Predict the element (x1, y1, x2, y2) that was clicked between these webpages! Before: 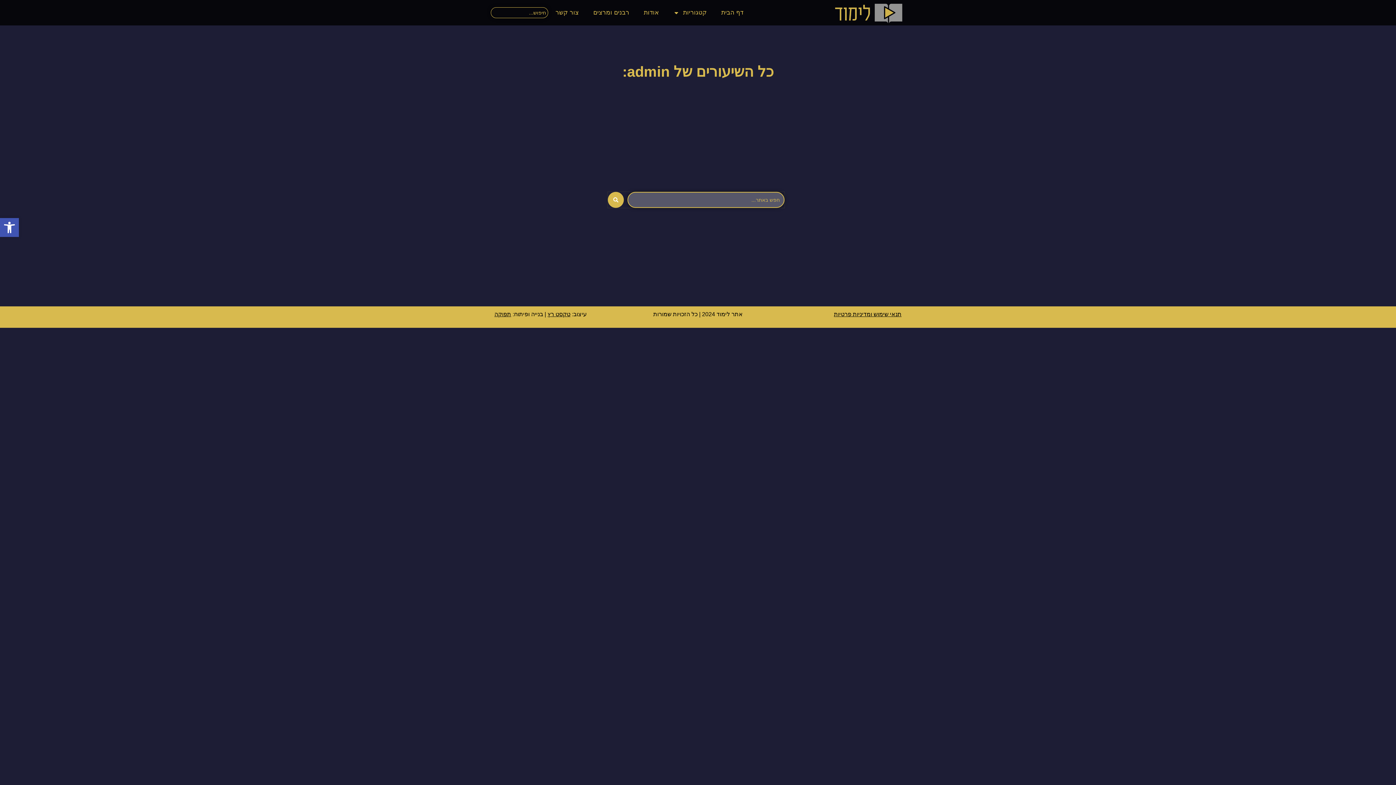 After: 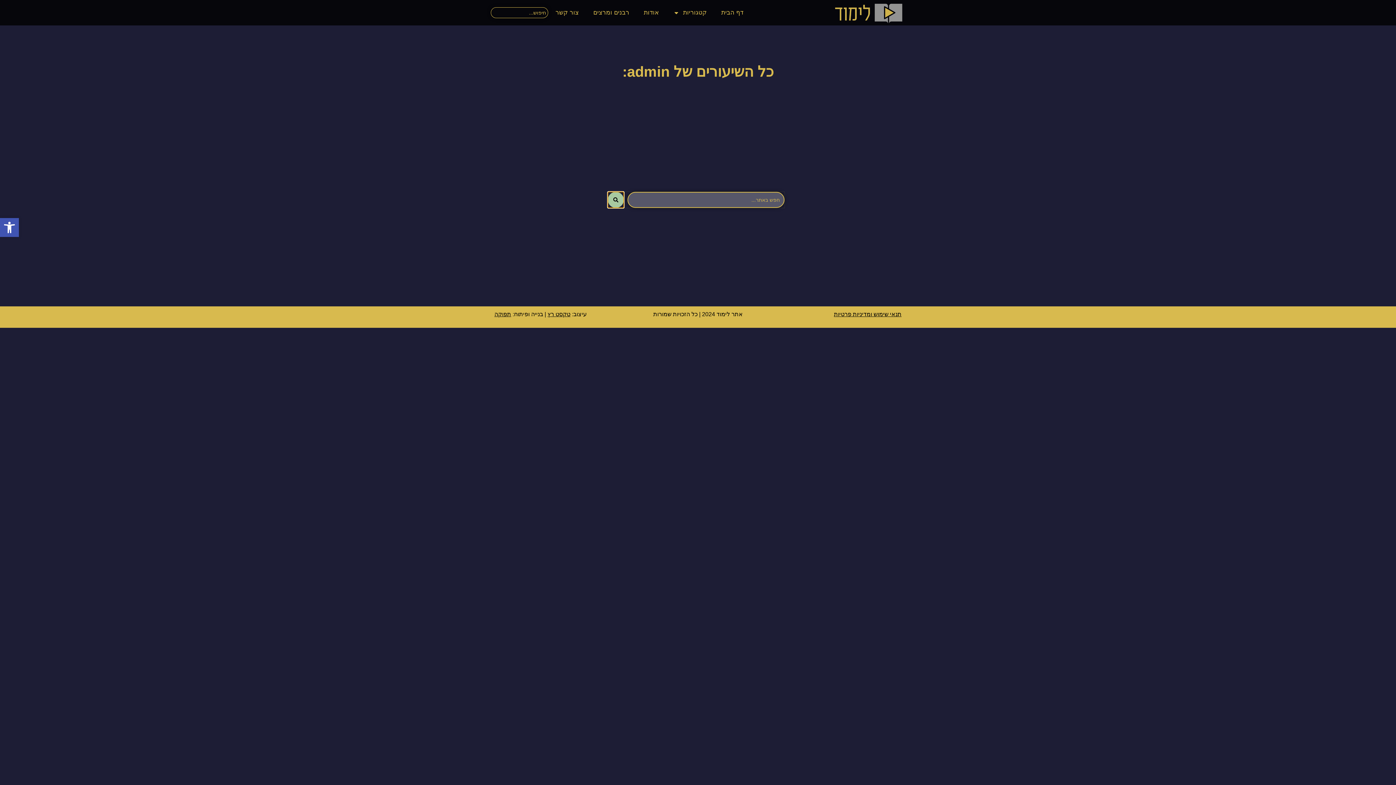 Action: label: Search submit bbox: (608, 192, 624, 208)